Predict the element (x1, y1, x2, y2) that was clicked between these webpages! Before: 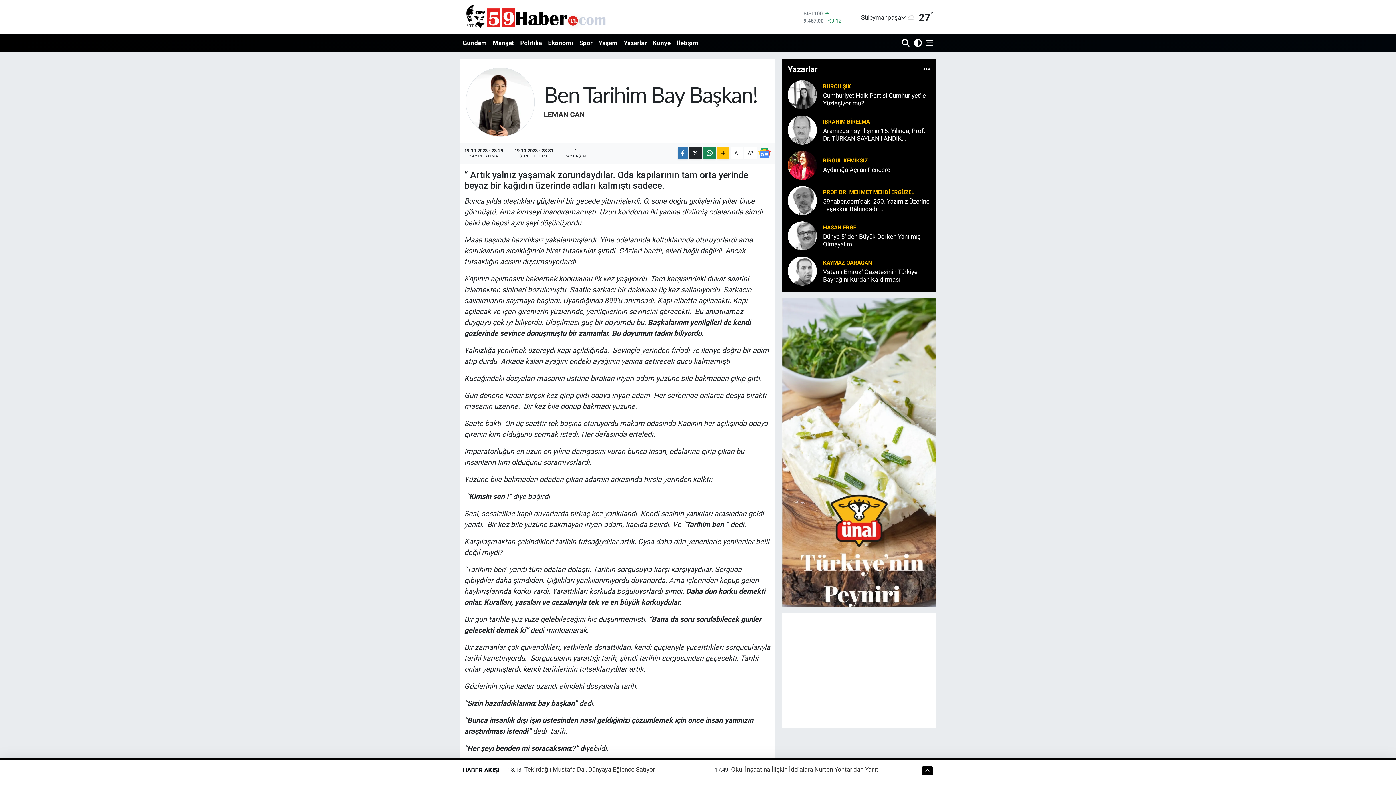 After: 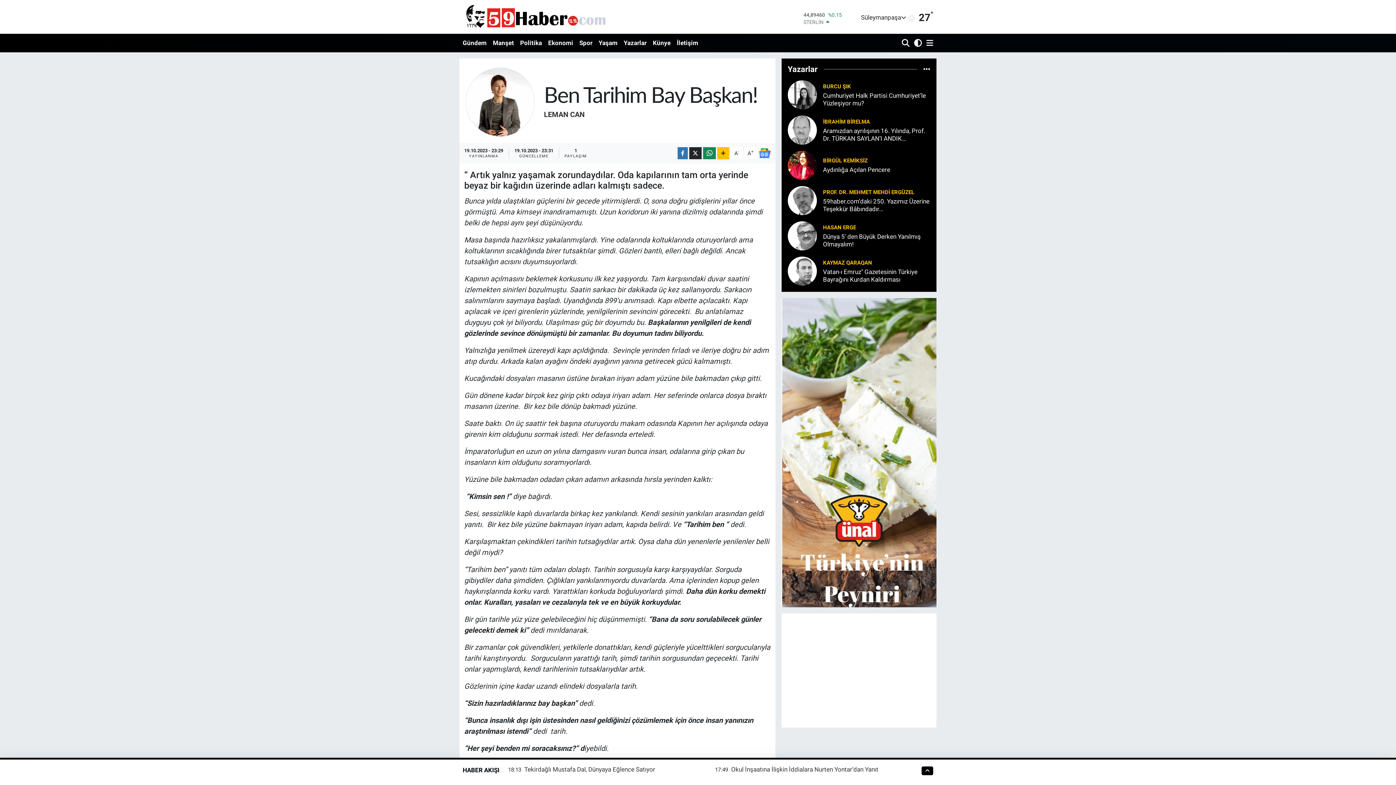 Action: bbox: (787, 231, 817, 239)